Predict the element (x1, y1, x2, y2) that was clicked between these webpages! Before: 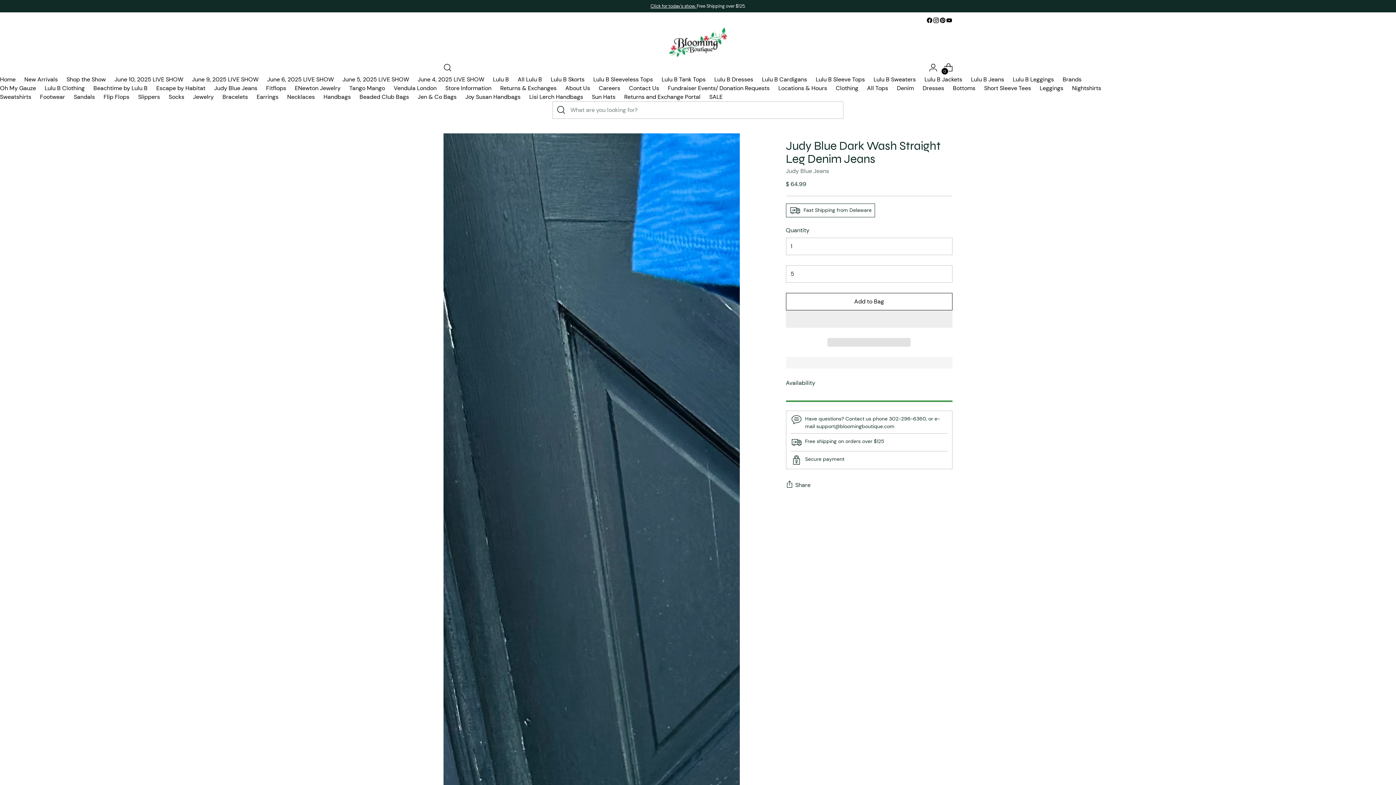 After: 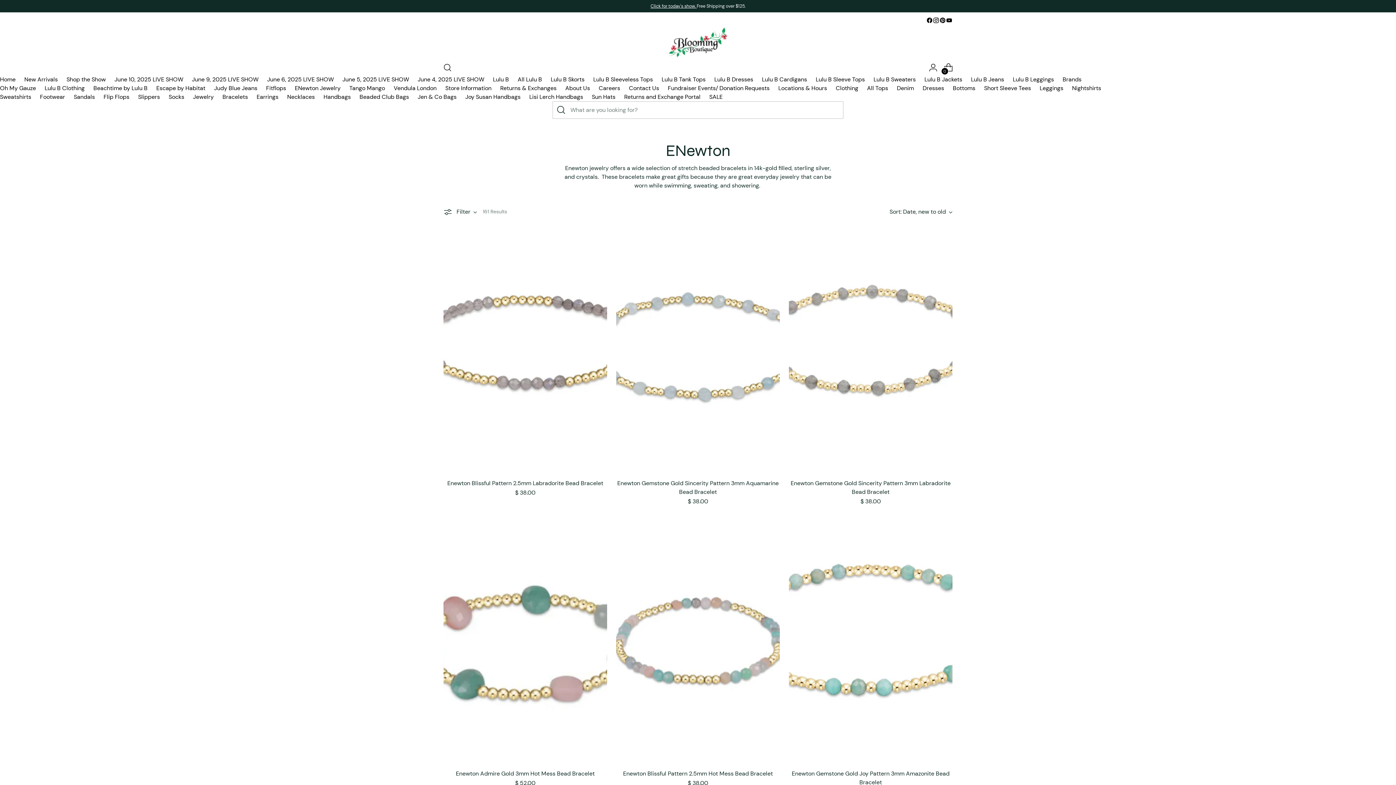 Action: bbox: (294, 84, 340, 91) label: ENewton Jewelry